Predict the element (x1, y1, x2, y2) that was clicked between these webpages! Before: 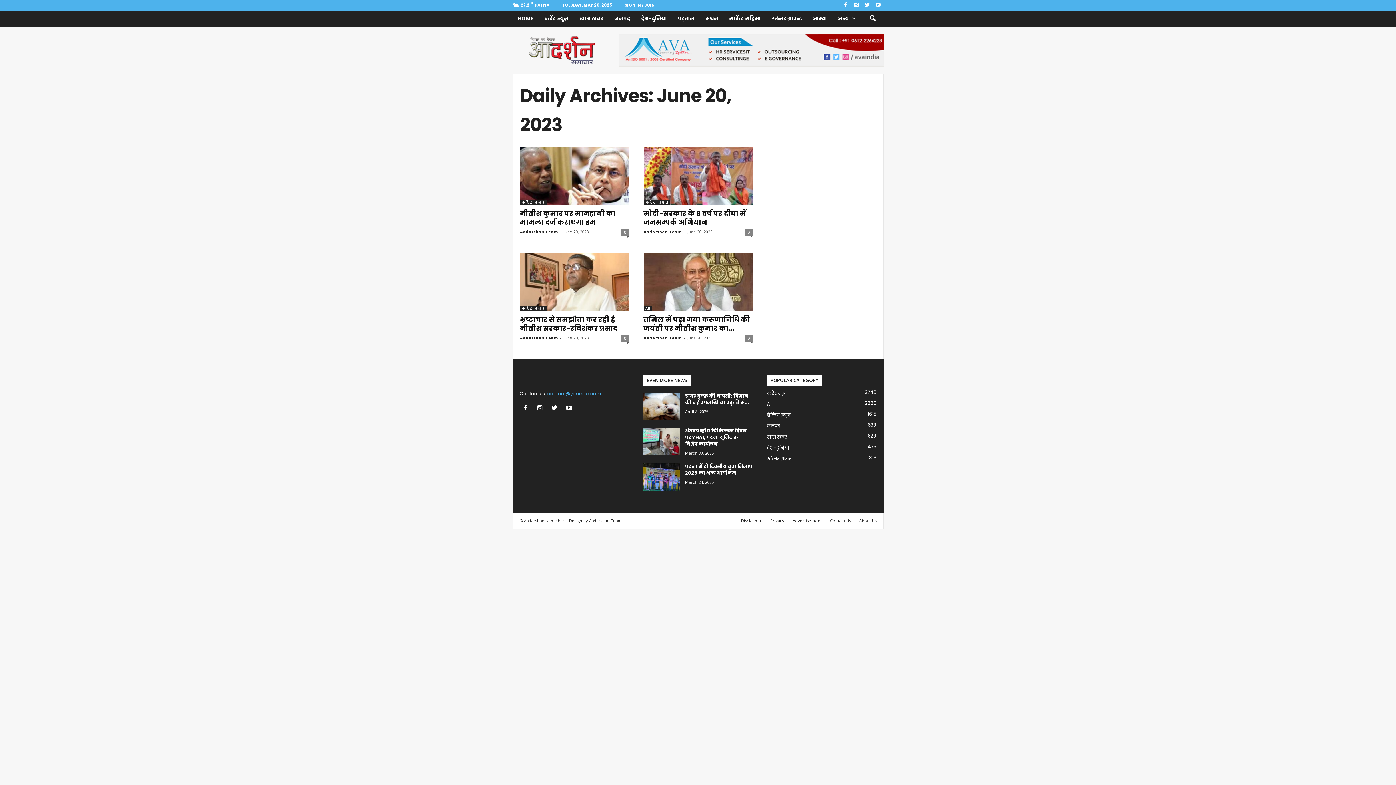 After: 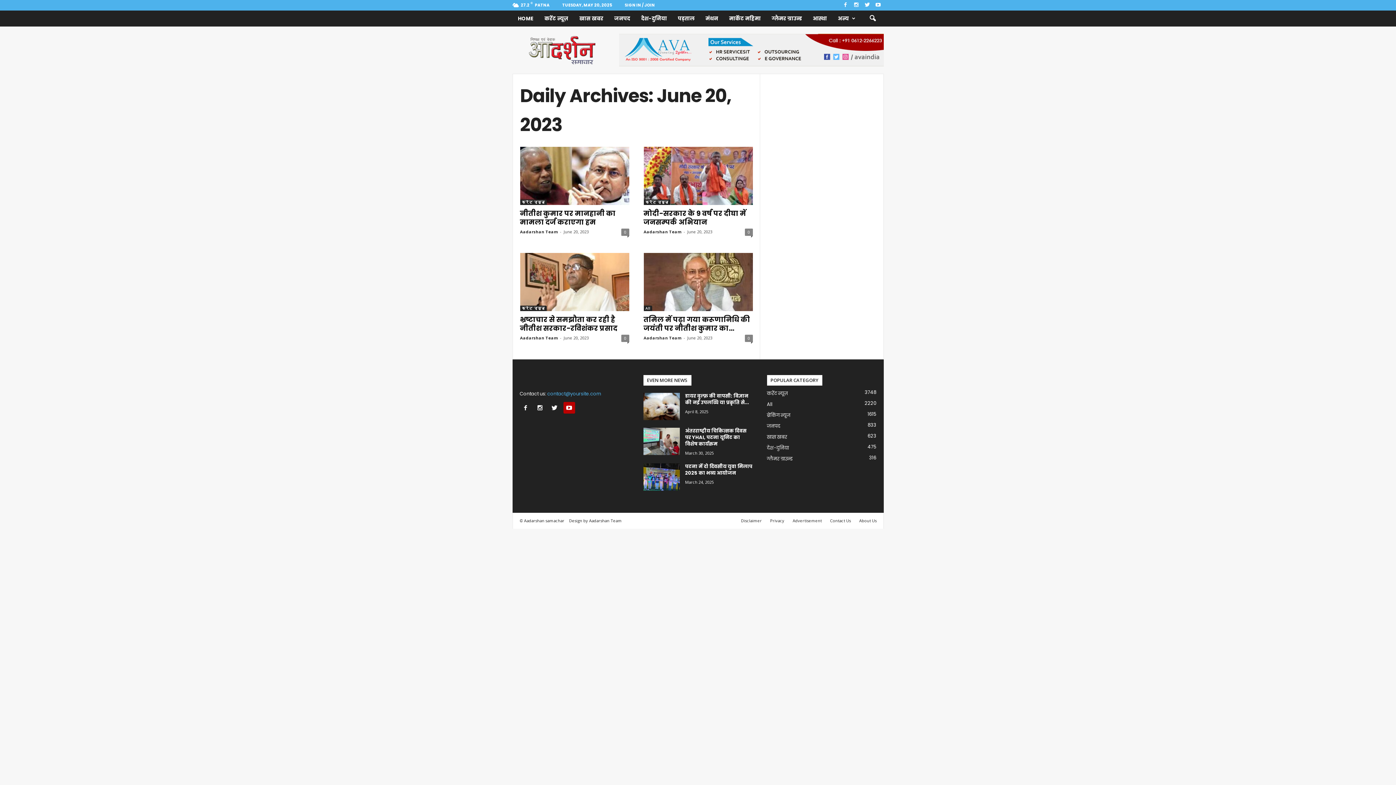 Action: bbox: (563, 405, 576, 412)